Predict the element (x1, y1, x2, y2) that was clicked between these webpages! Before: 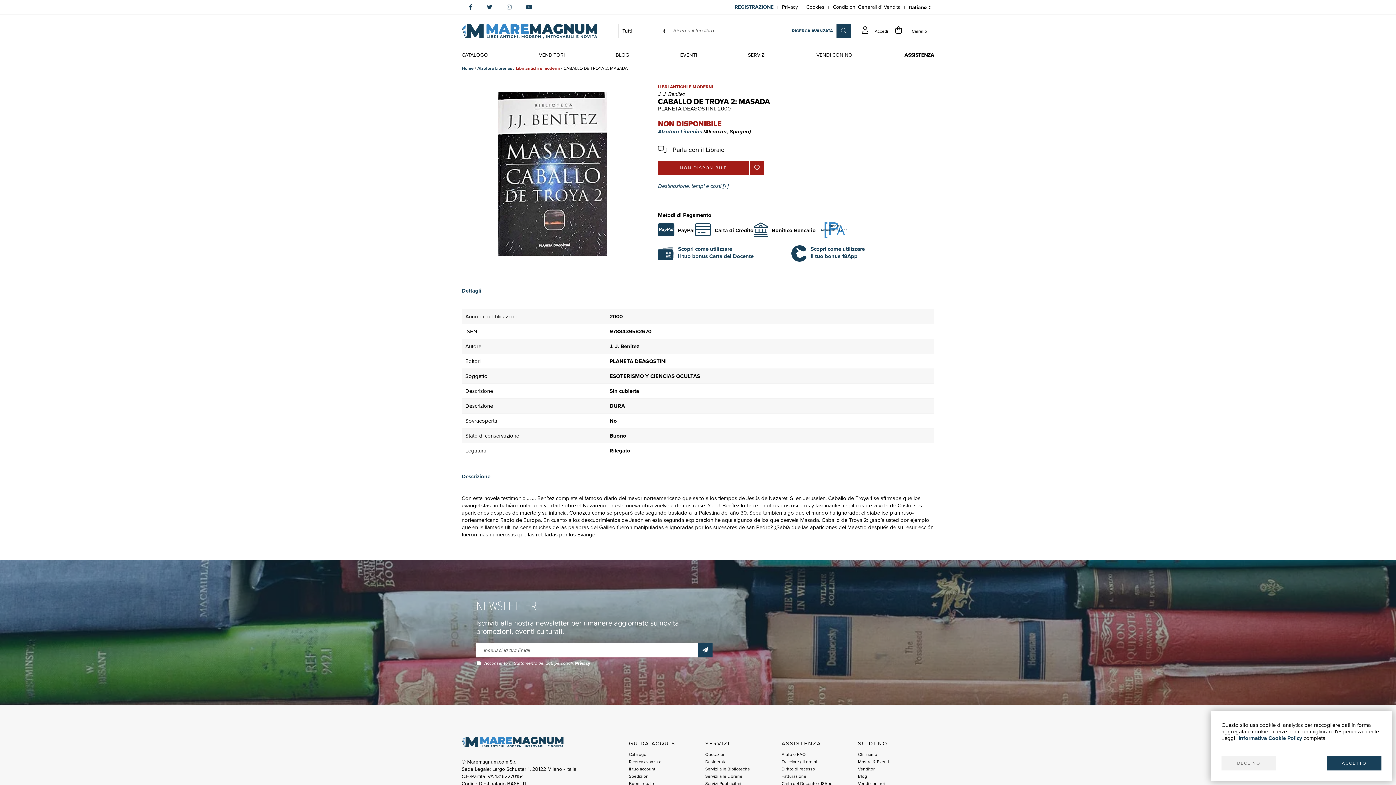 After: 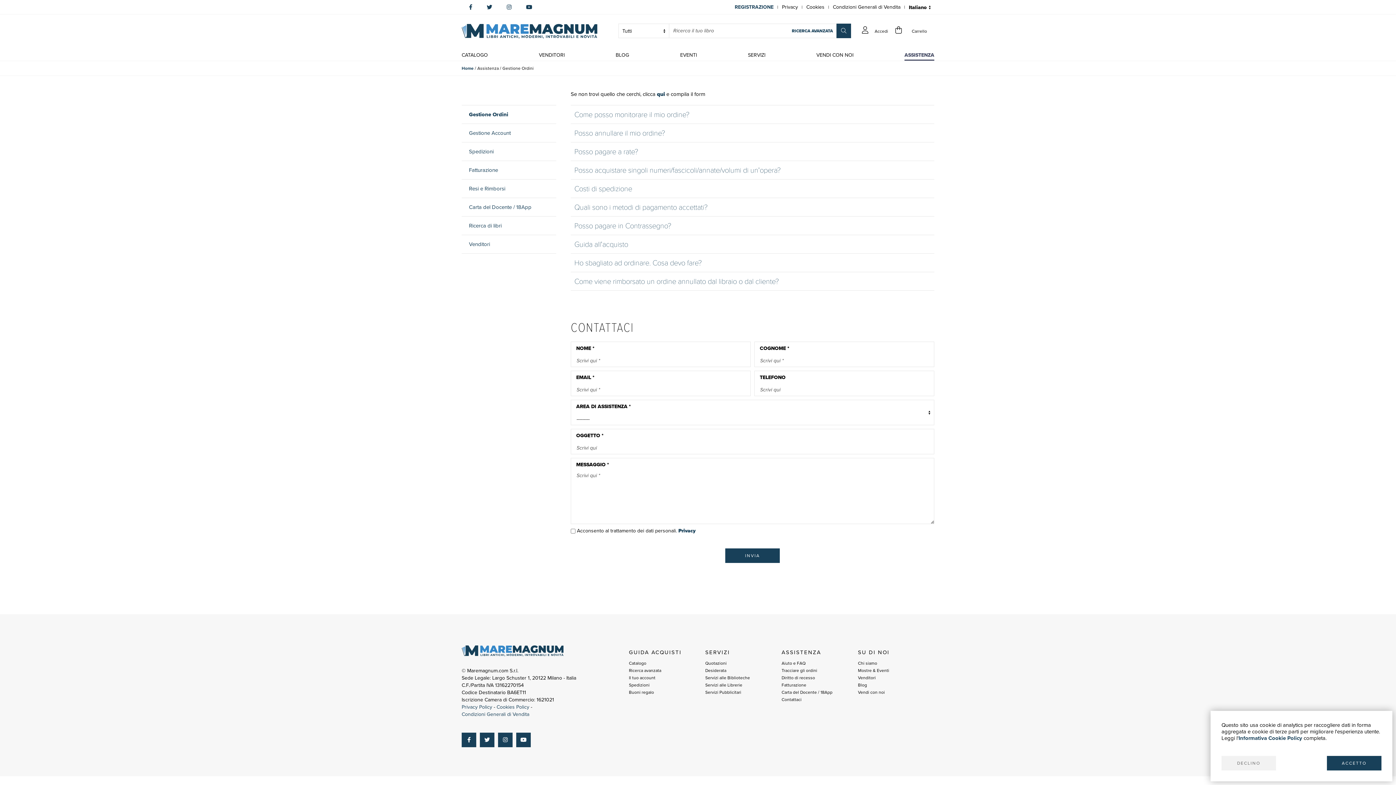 Action: bbox: (781, 751, 858, 758) label: Aiuto e FAQ